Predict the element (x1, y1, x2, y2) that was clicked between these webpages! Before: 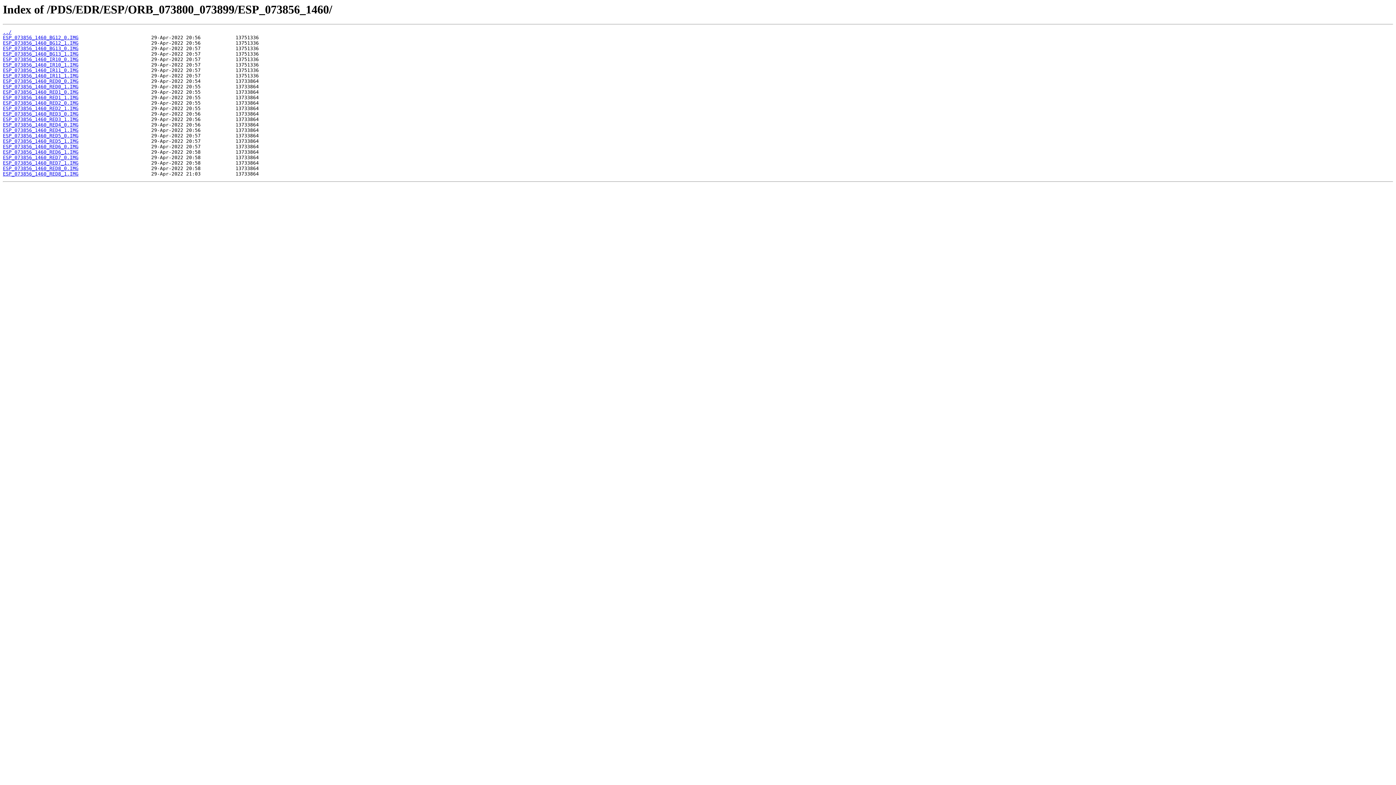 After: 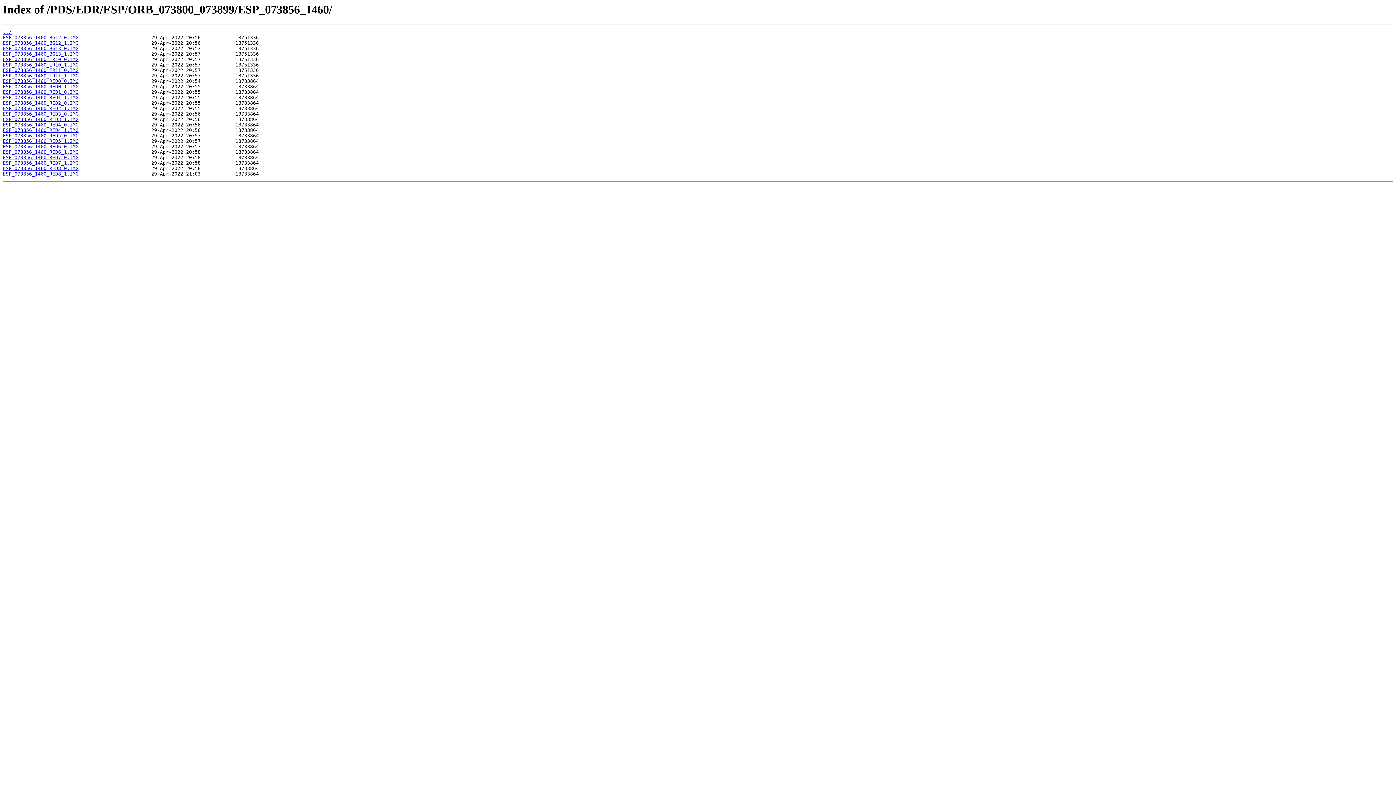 Action: label: ESP_073856_1460_RED7_1.IMG bbox: (2, 160, 78, 165)